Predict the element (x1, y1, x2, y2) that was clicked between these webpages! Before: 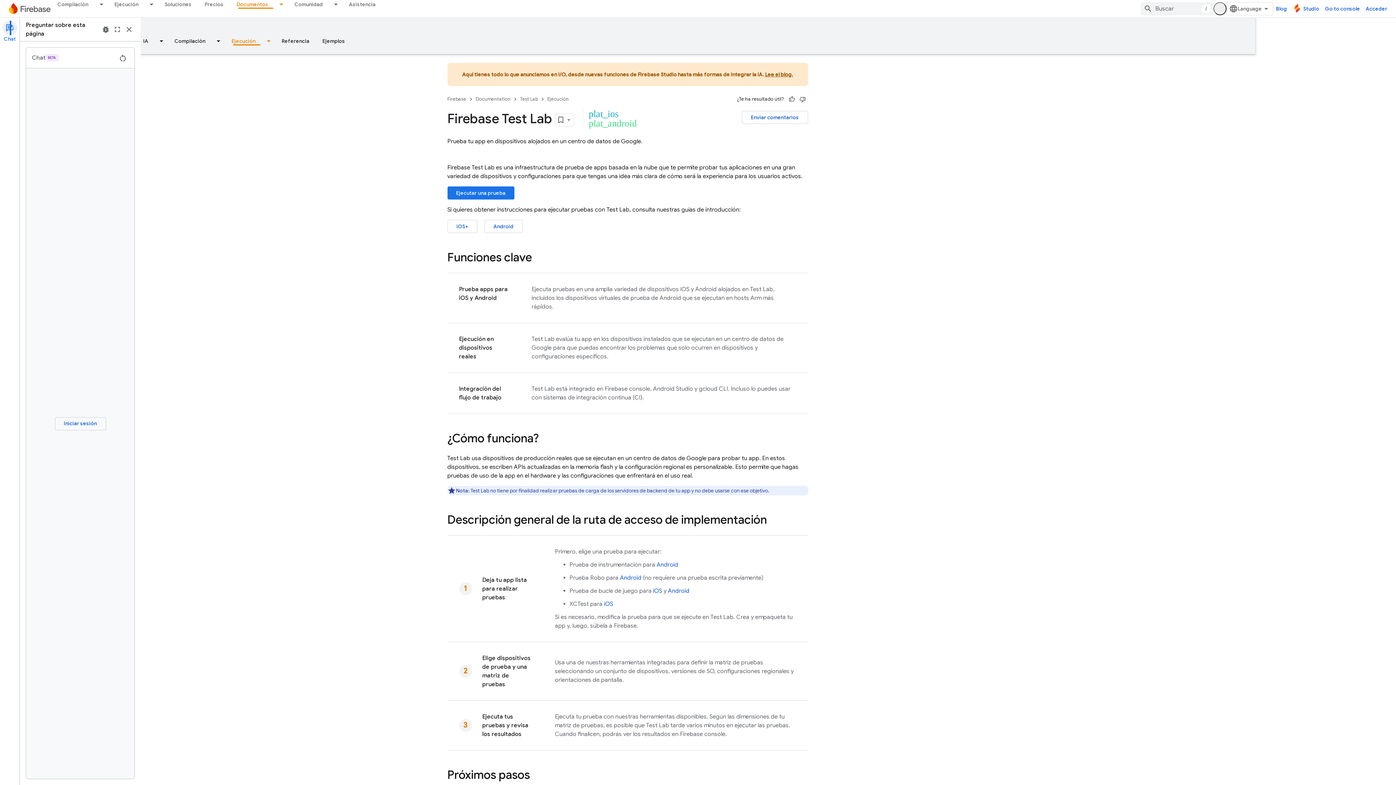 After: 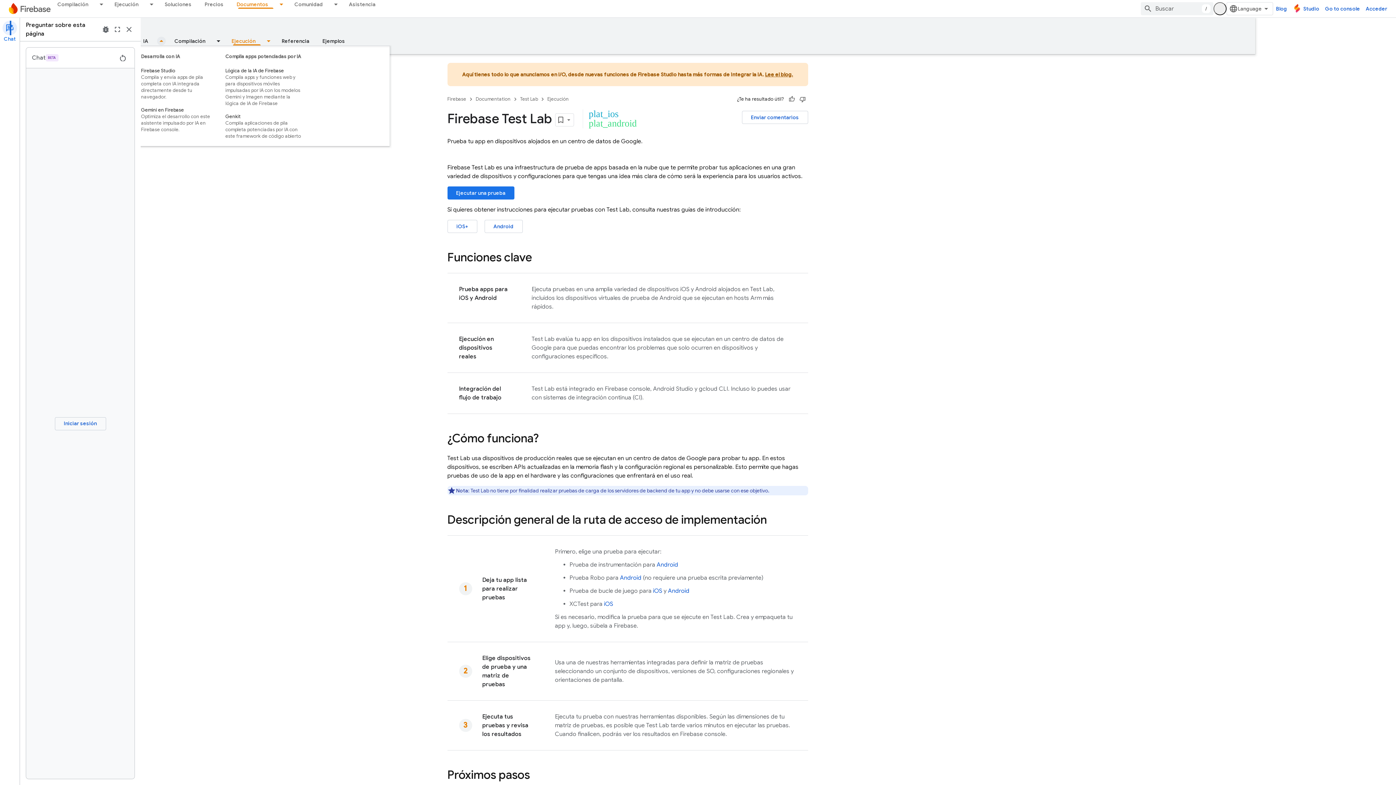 Action: label: Menú desplegable de IA bbox: (154, 36, 168, 45)